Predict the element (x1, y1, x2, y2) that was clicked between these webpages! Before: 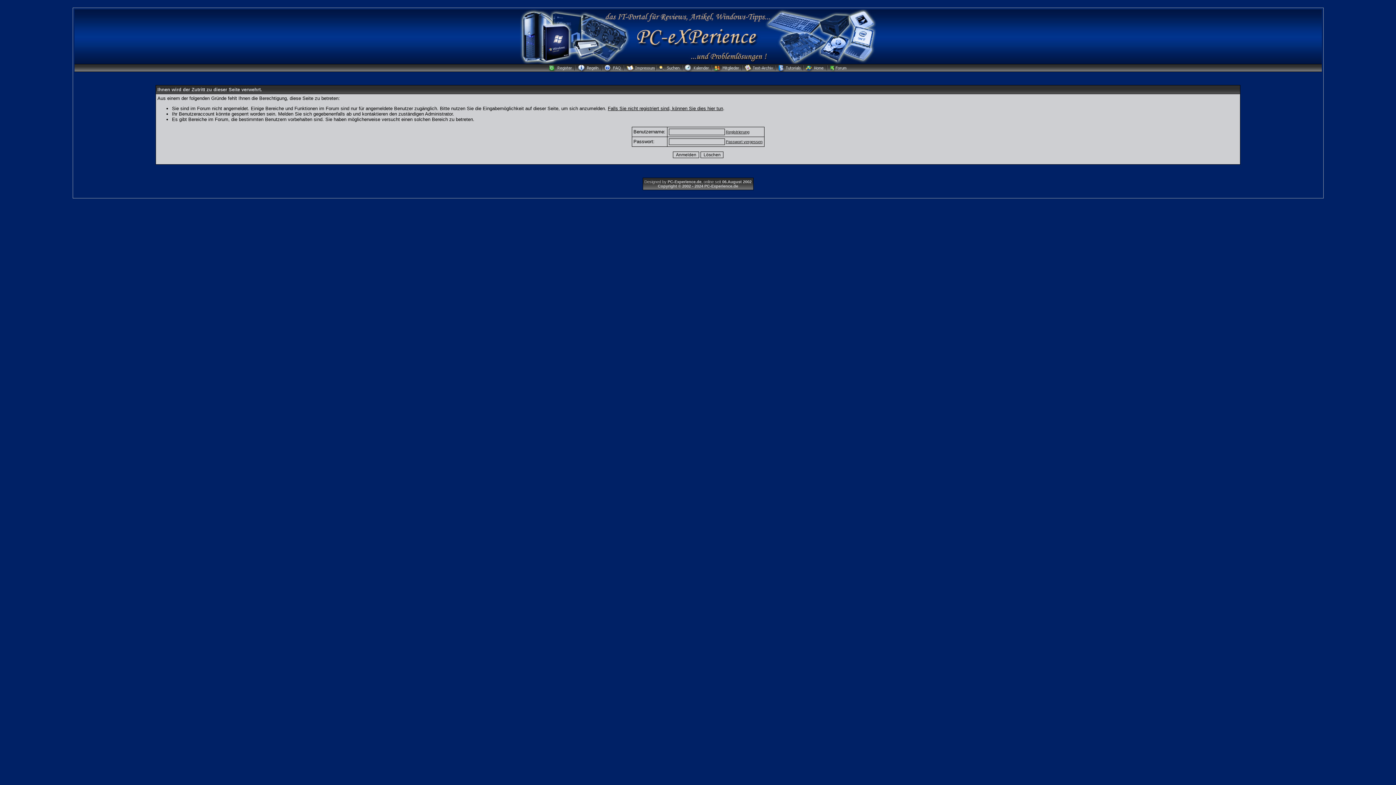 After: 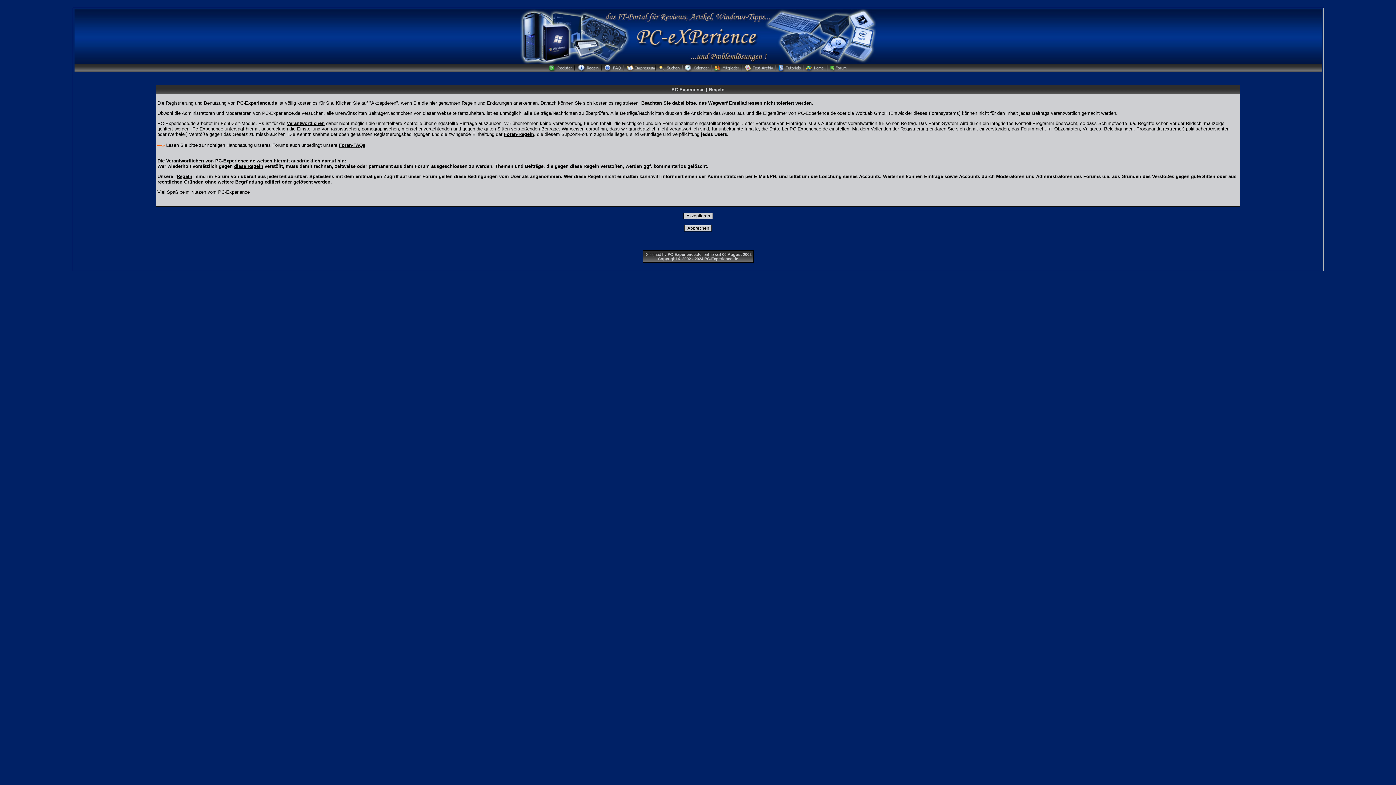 Action: bbox: (548, 68, 576, 72)